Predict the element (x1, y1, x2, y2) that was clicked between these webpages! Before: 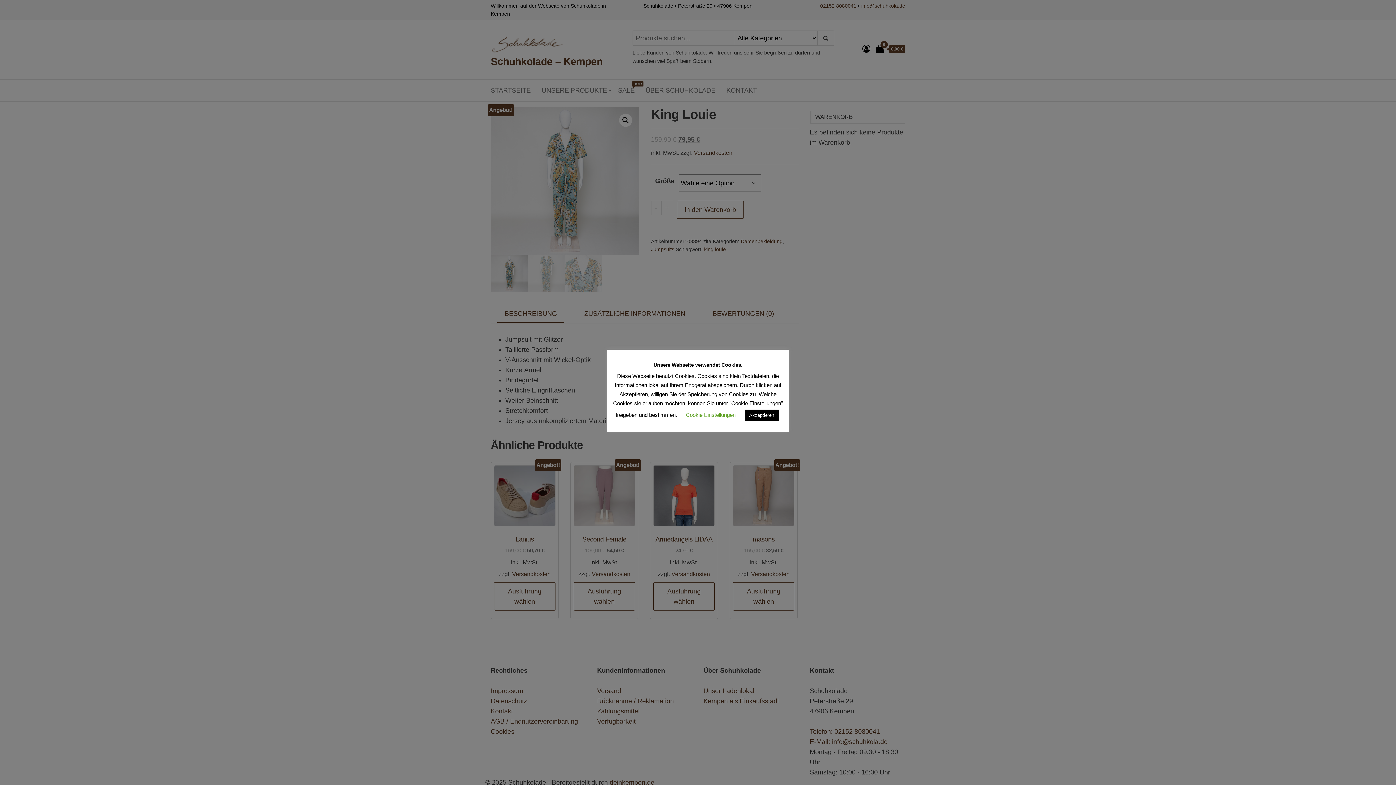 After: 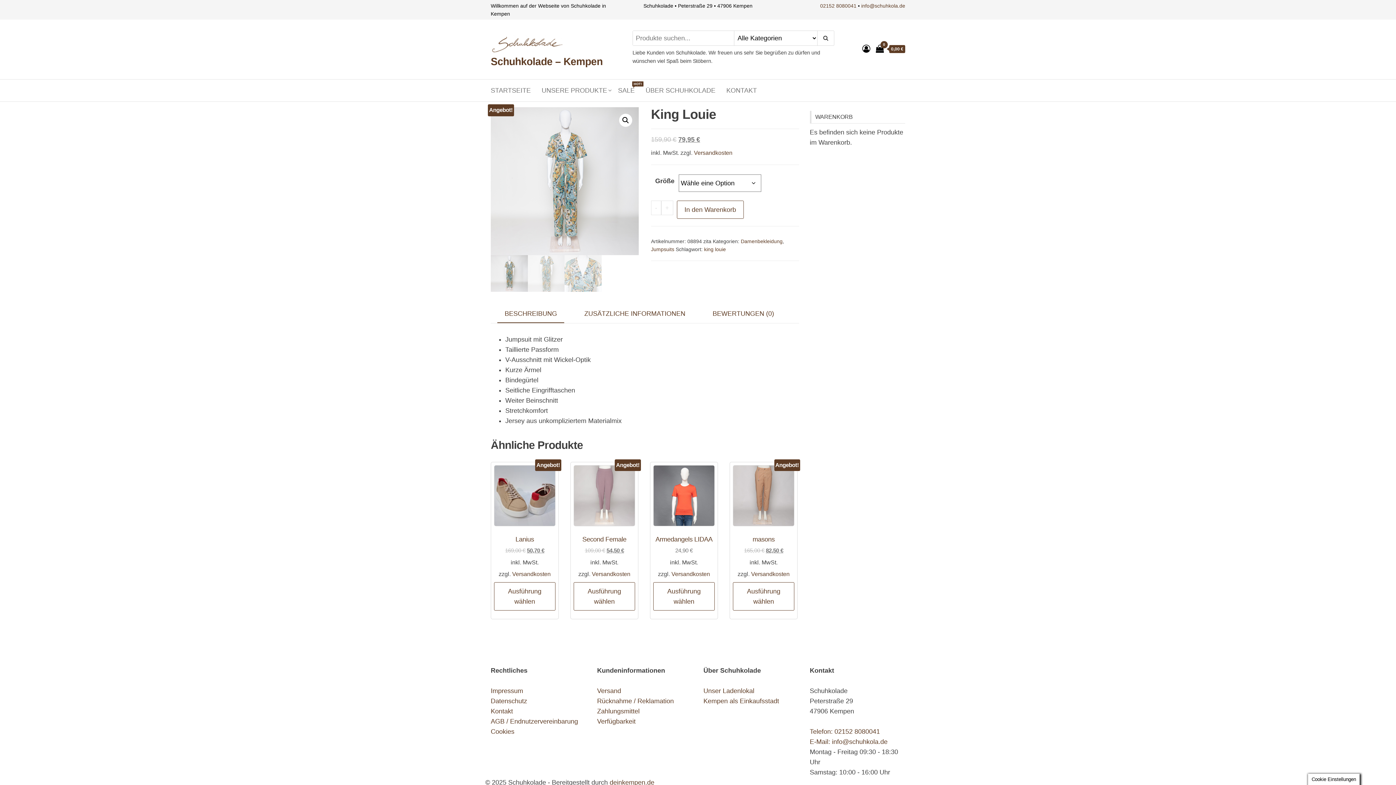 Action: label: Akzeptieren bbox: (744, 409, 778, 421)